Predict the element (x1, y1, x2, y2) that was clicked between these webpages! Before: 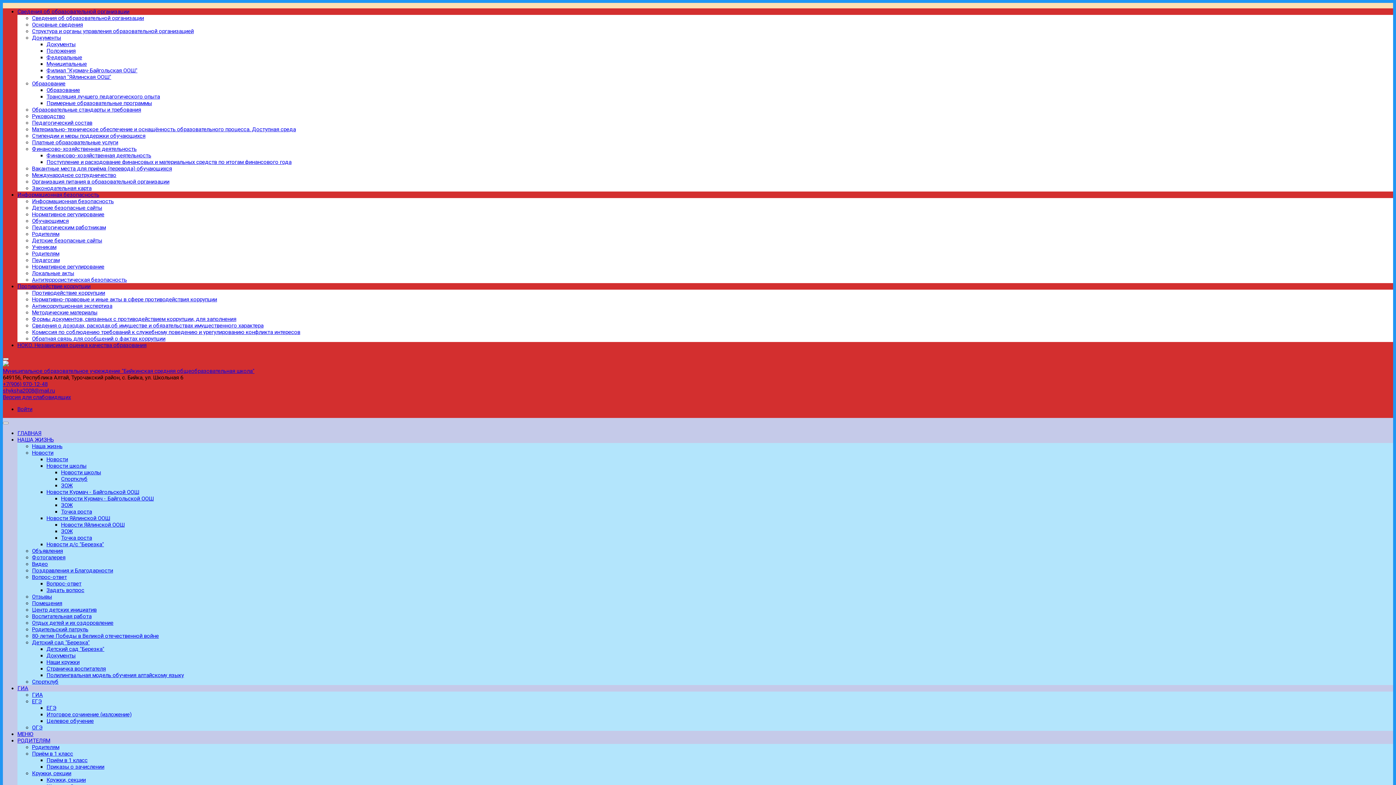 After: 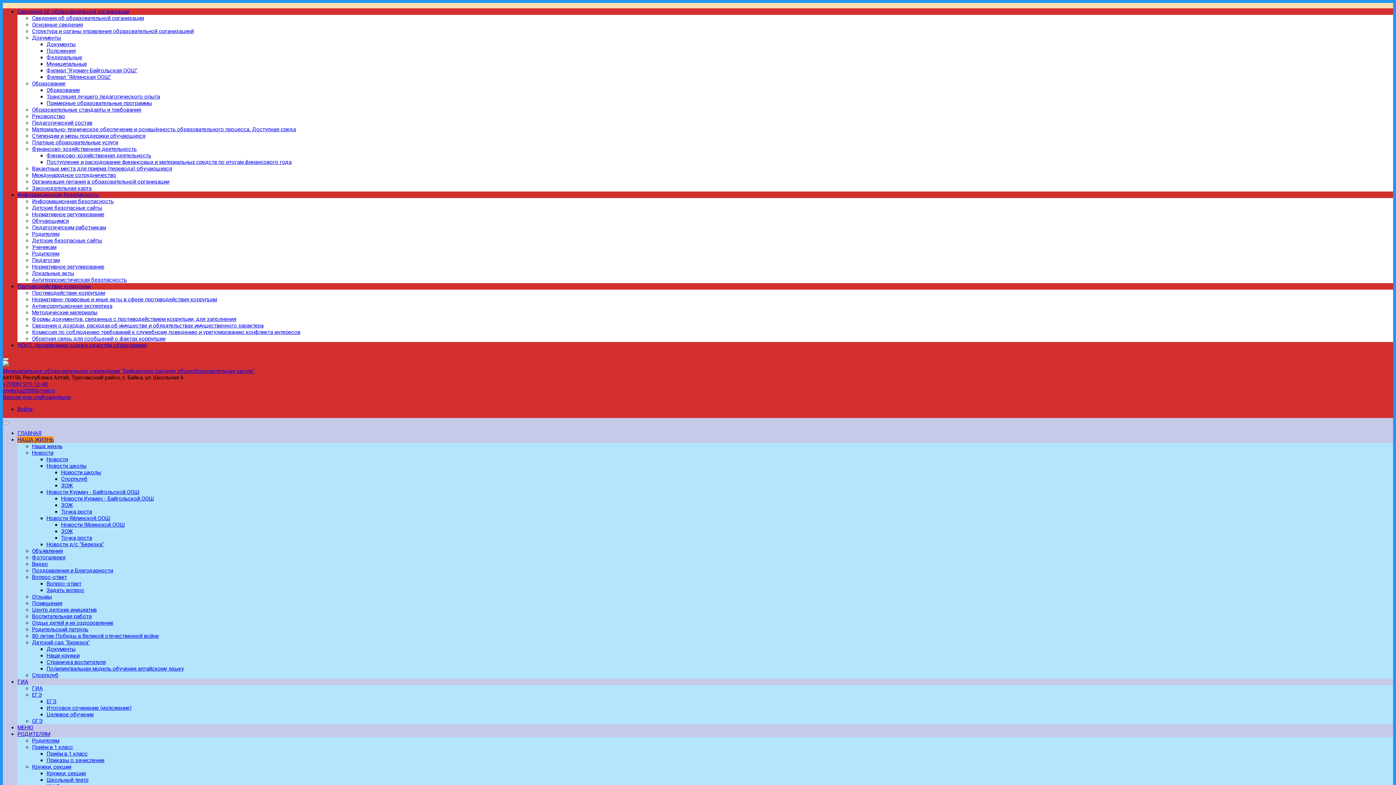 Action: label: Документы bbox: (46, 652, 75, 659)